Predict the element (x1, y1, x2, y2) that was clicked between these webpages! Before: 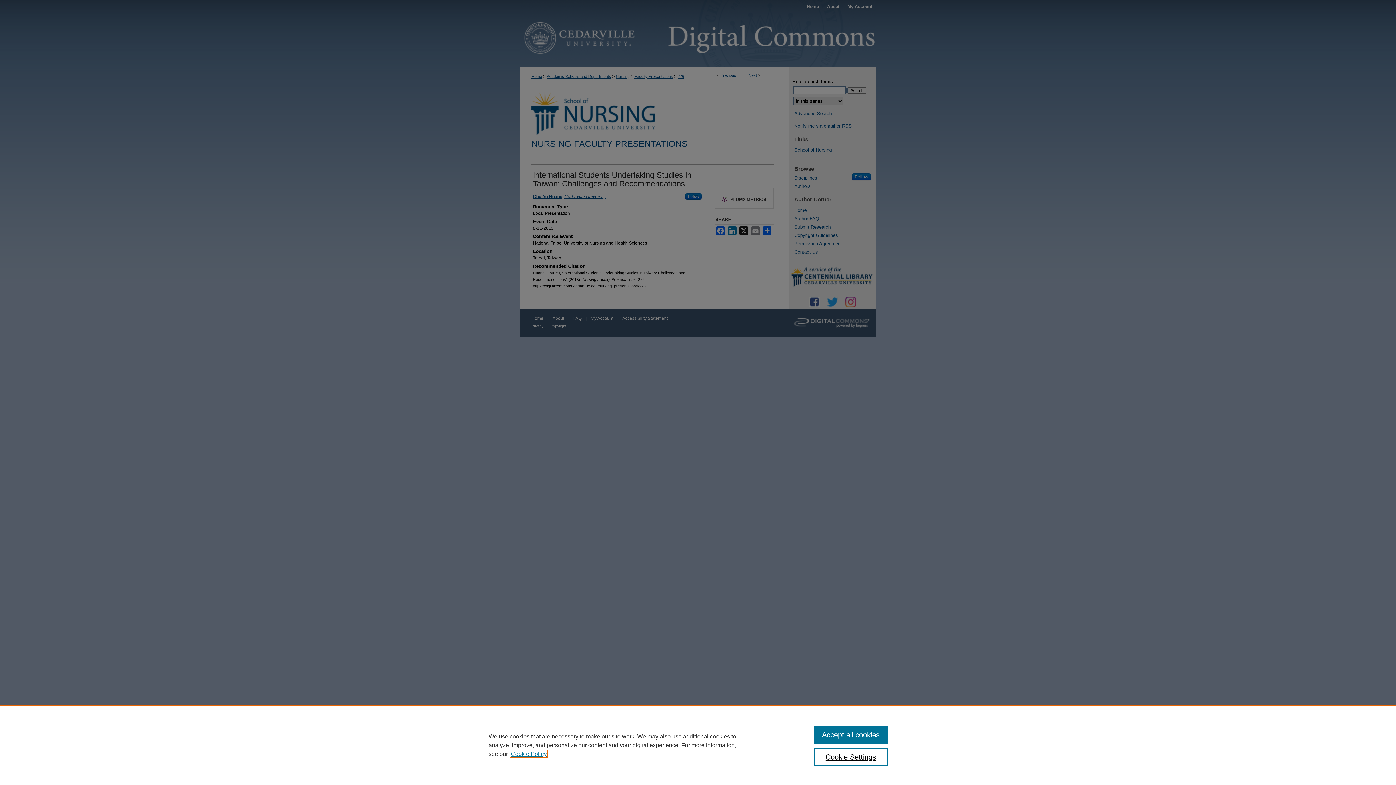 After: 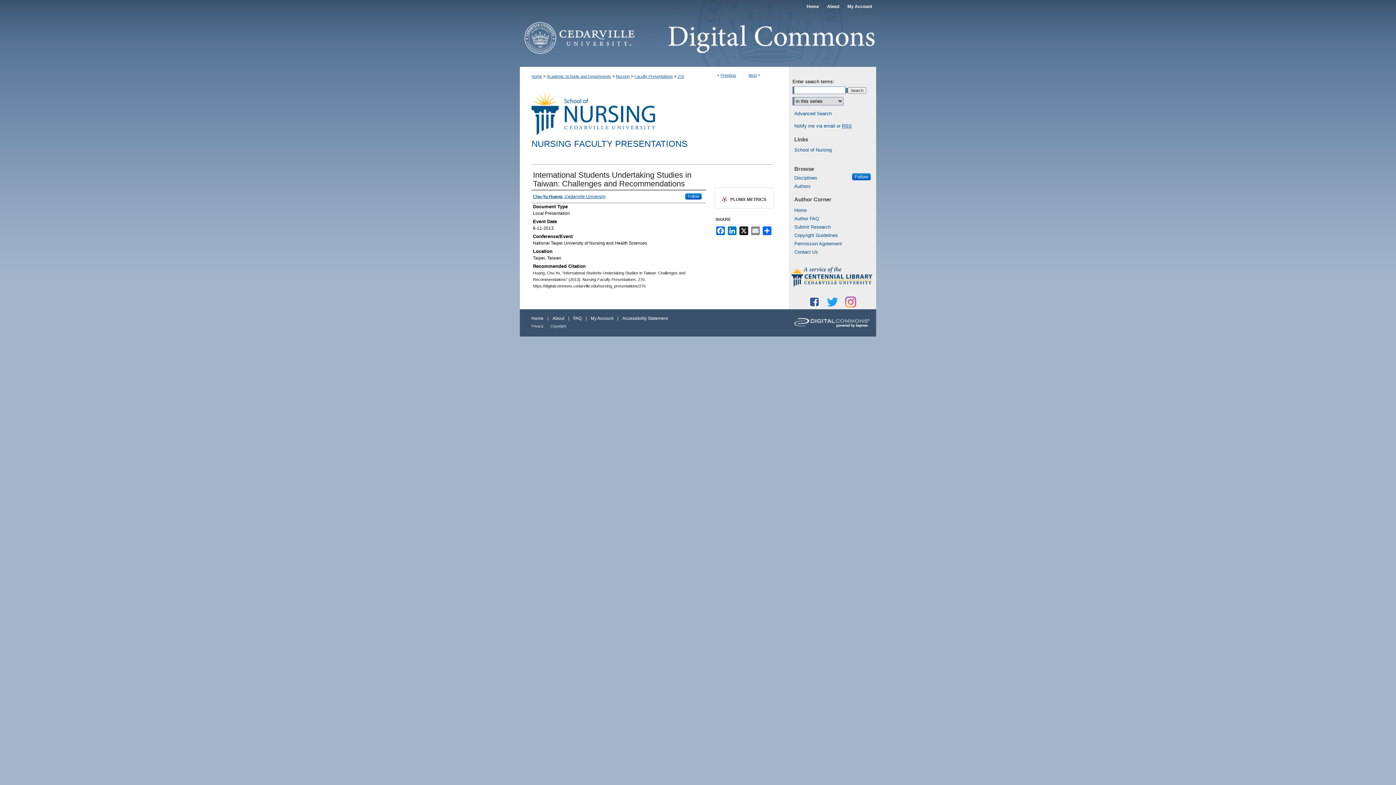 Action: label: Accept all cookies bbox: (814, 726, 887, 744)